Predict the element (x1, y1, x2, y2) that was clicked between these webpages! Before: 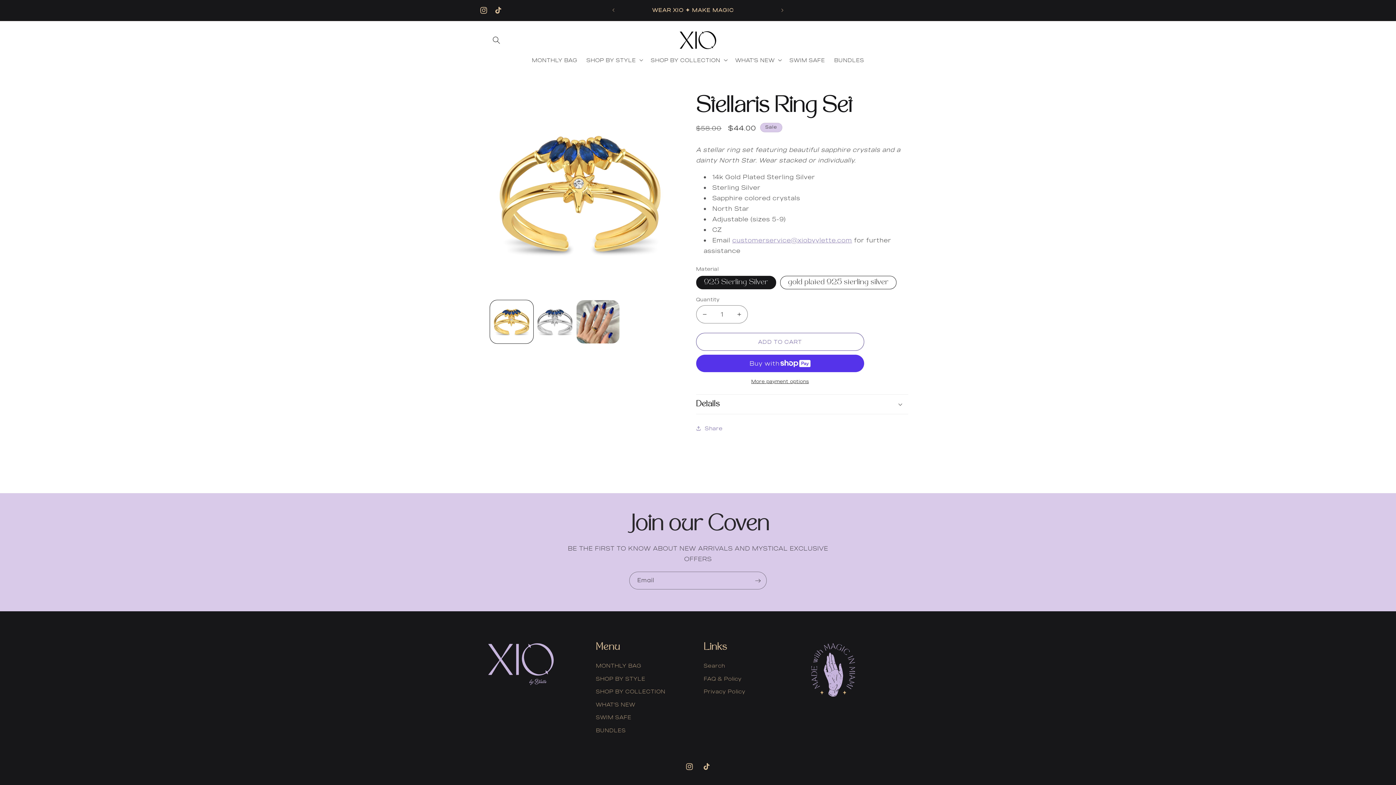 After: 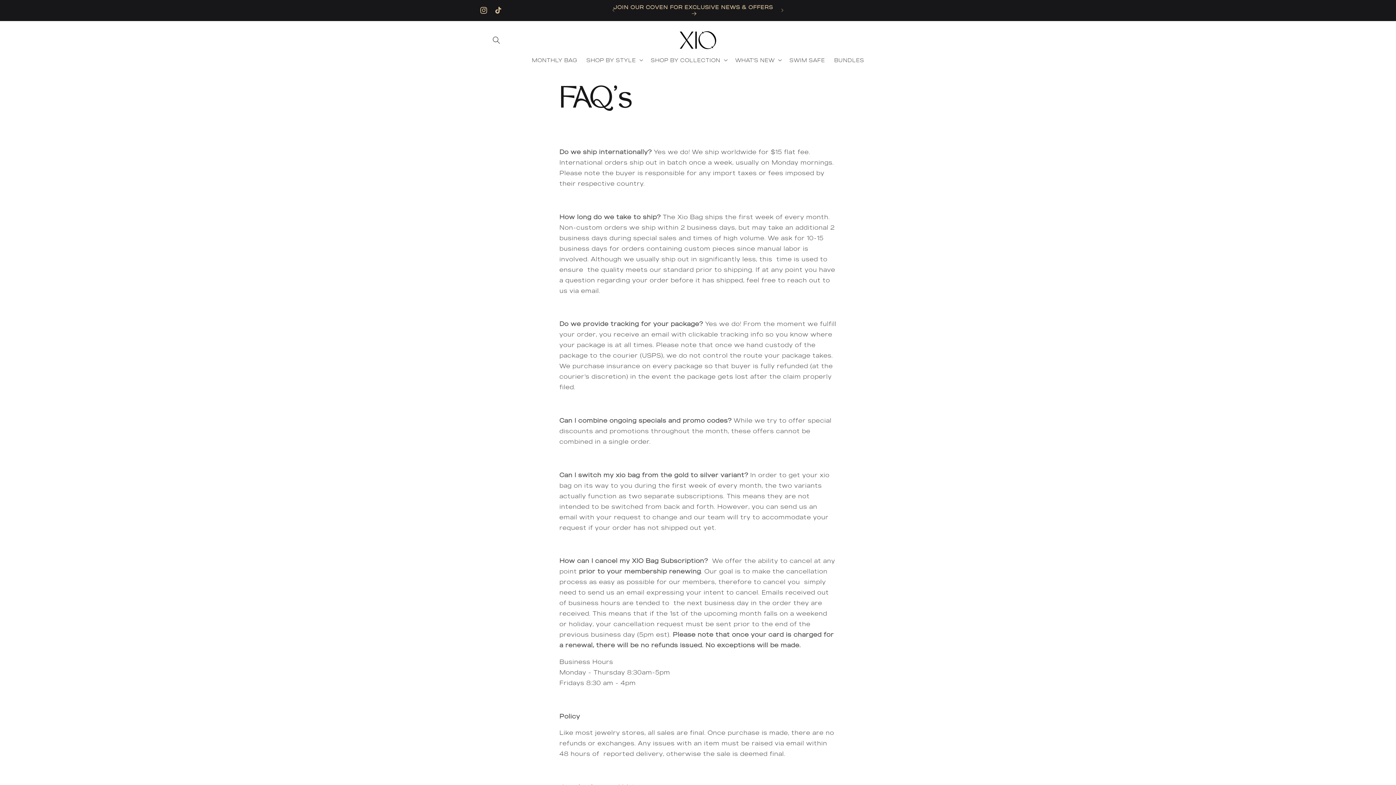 Action: bbox: (703, 672, 741, 685) label: FAQ & Policy